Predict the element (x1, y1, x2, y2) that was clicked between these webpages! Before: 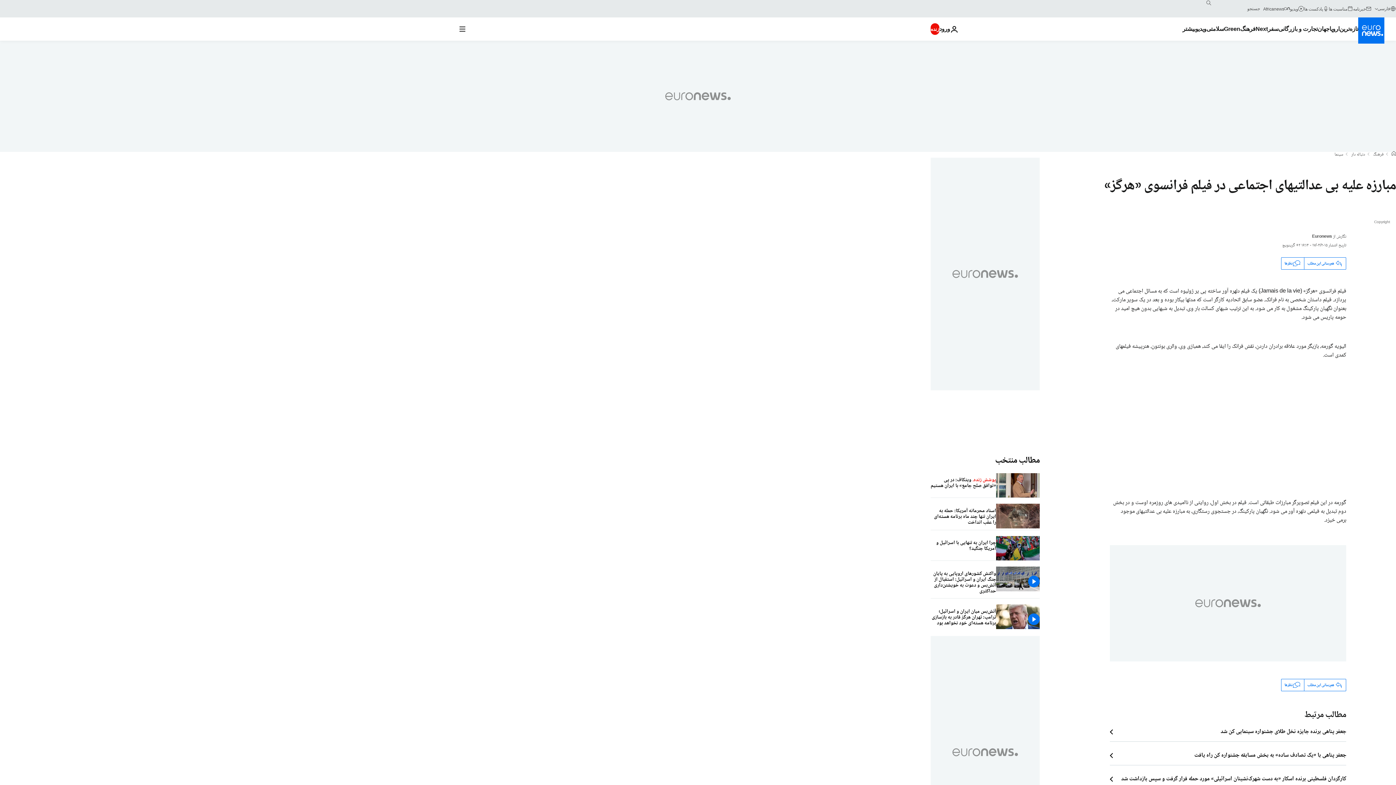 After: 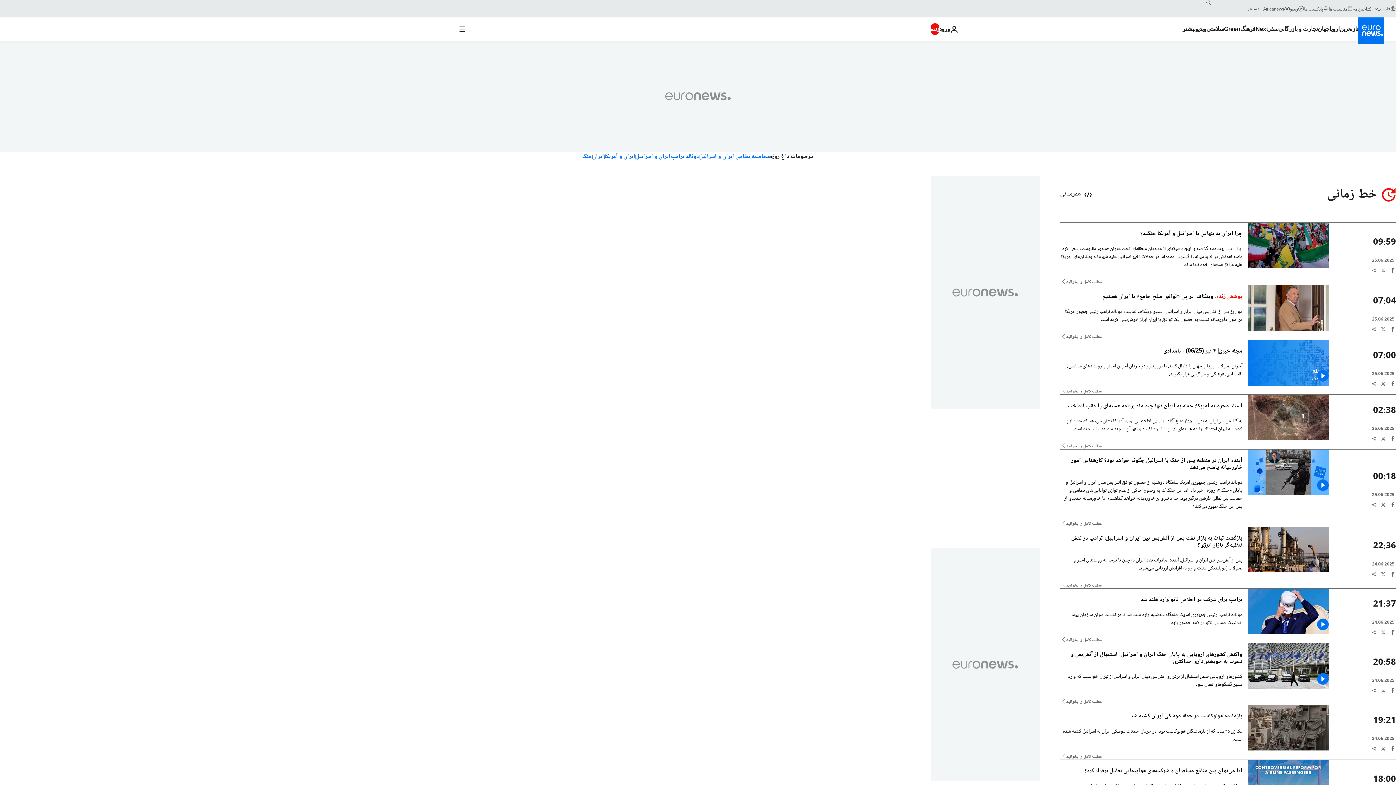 Action: bbox: (1339, 17, 1358, 40) label: Read more about تازه‌ترین